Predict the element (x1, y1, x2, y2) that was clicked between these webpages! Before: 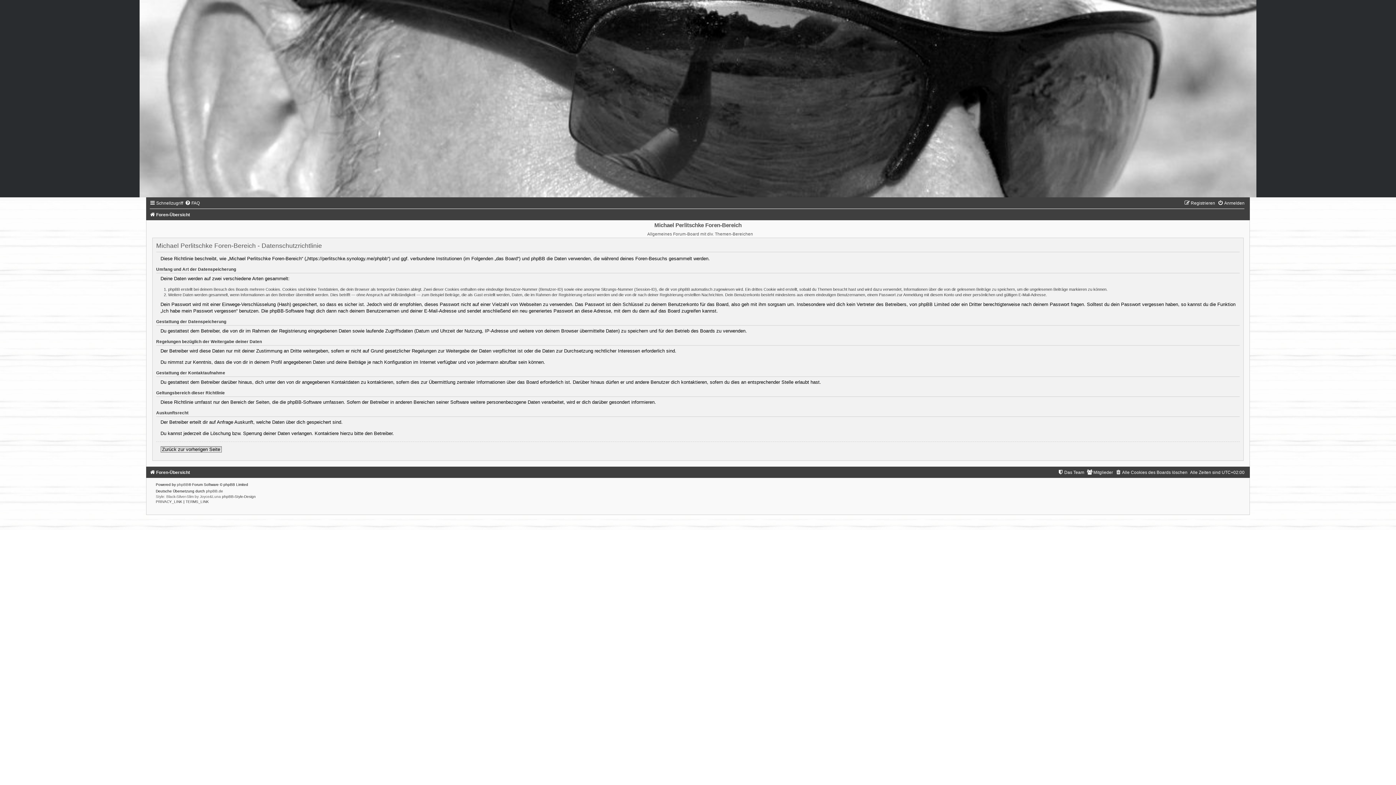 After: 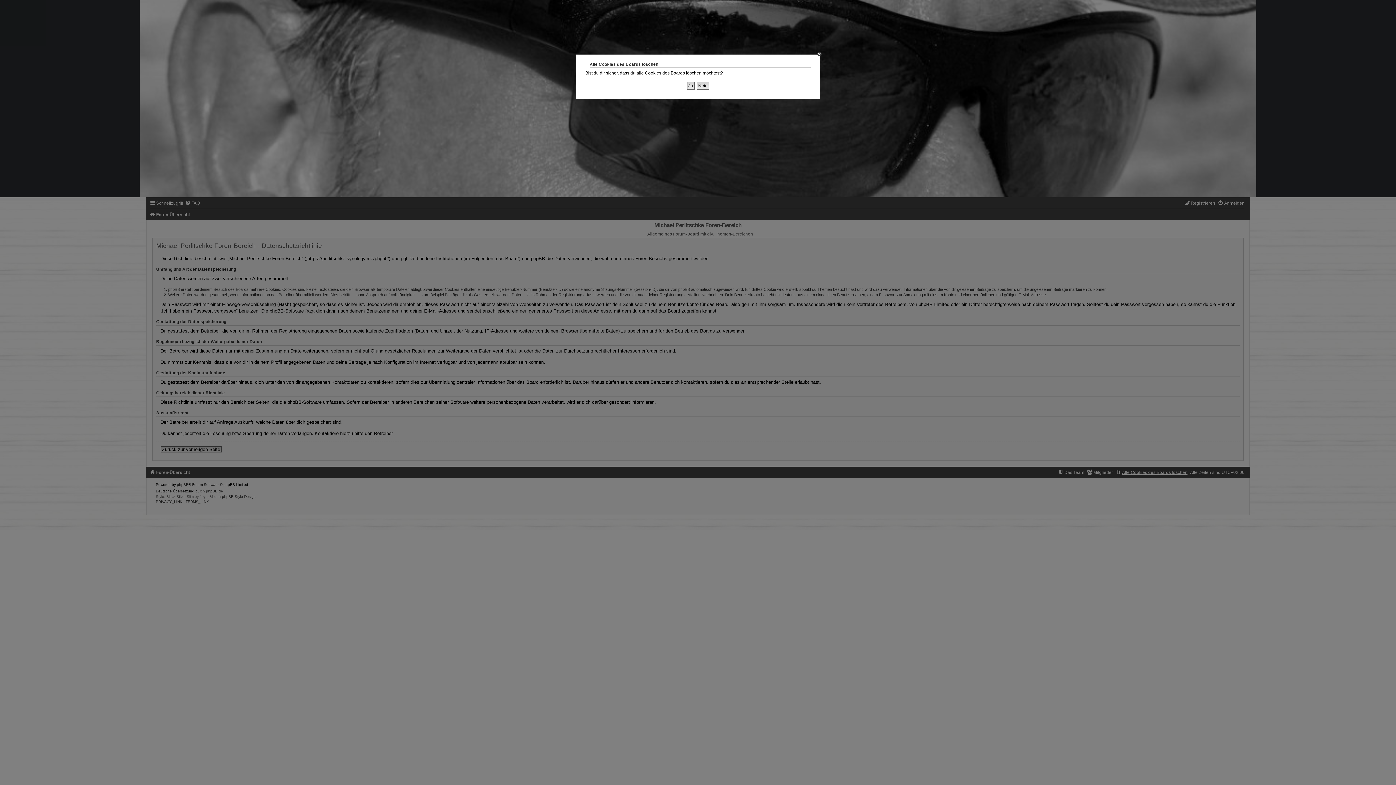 Action: bbox: (1115, 470, 1187, 475) label: Alle Cookies des Boards löschen